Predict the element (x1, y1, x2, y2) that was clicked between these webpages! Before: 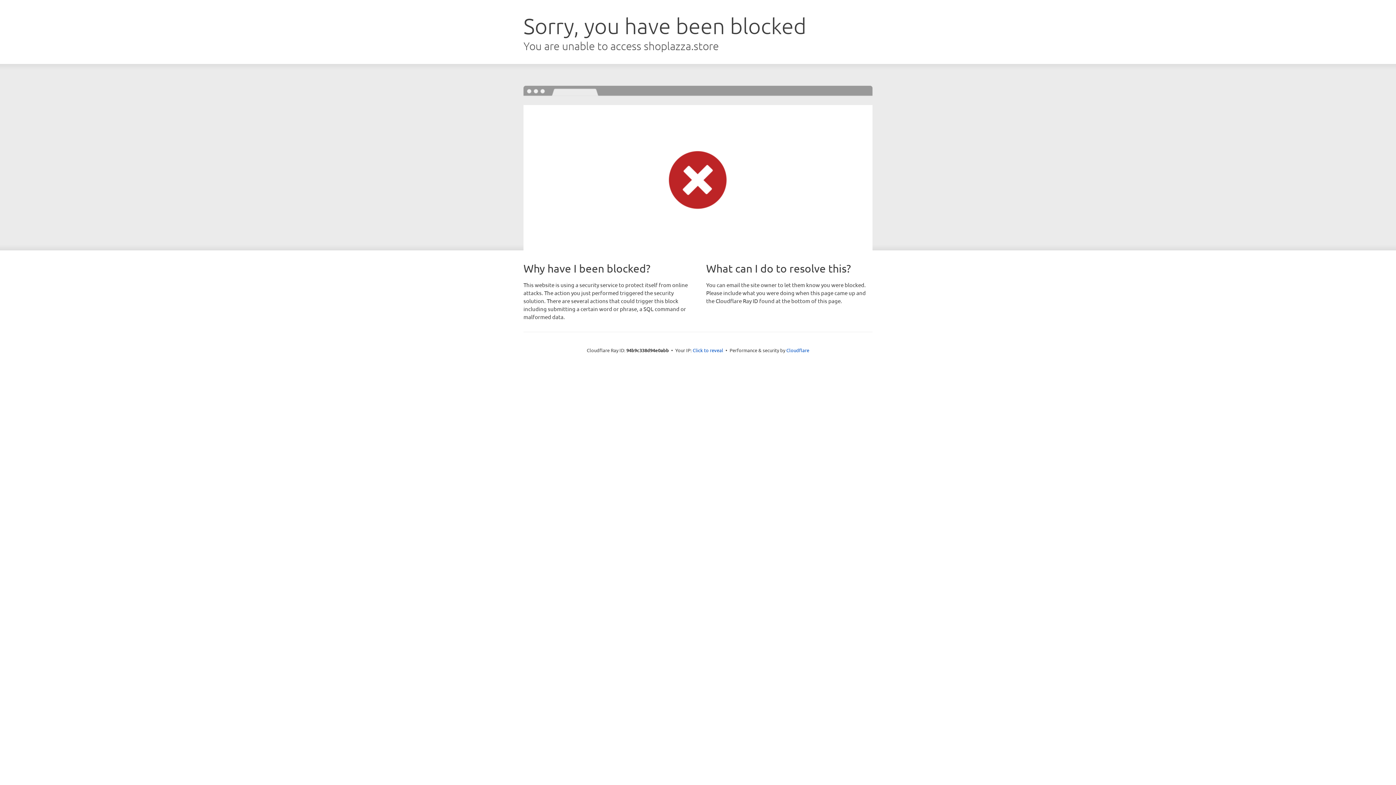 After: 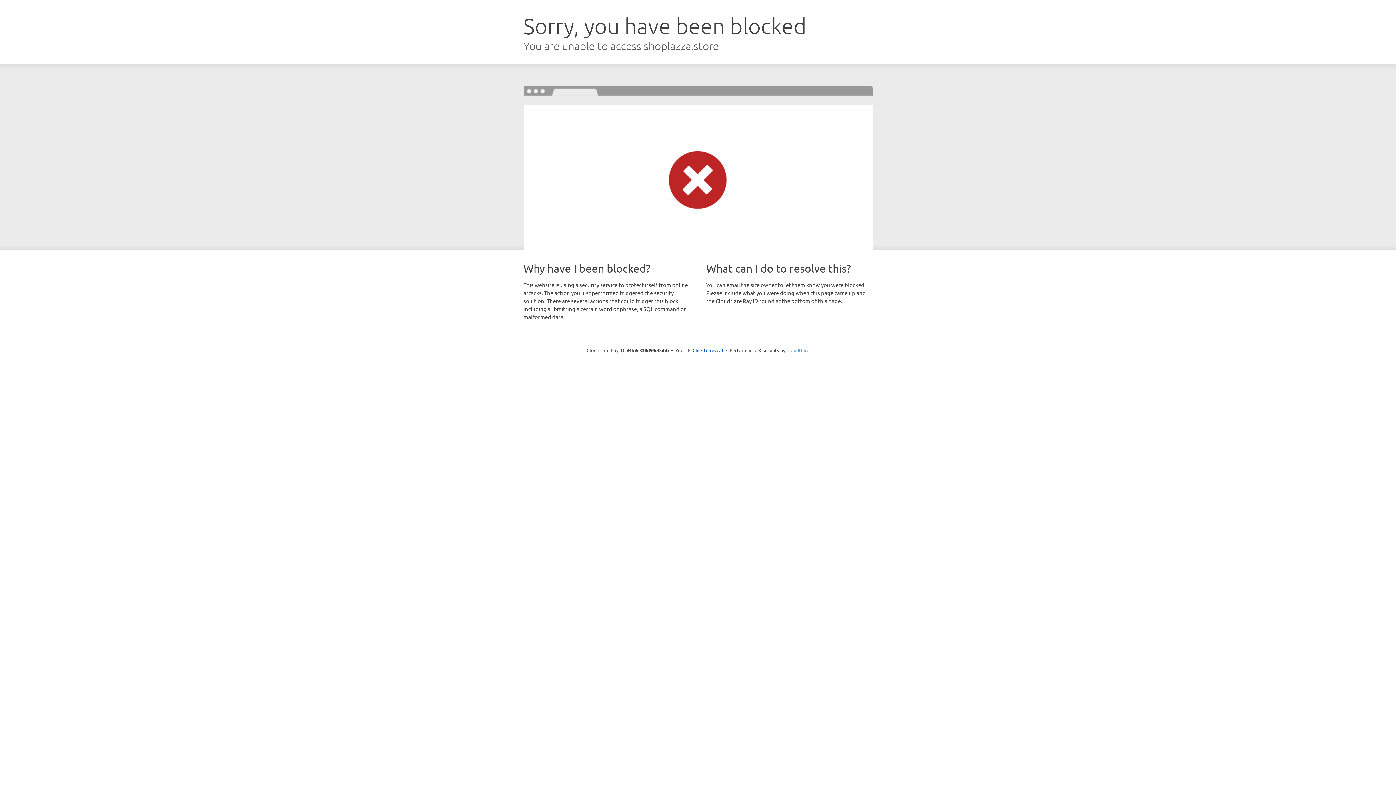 Action: label: Cloudflare bbox: (786, 347, 809, 353)